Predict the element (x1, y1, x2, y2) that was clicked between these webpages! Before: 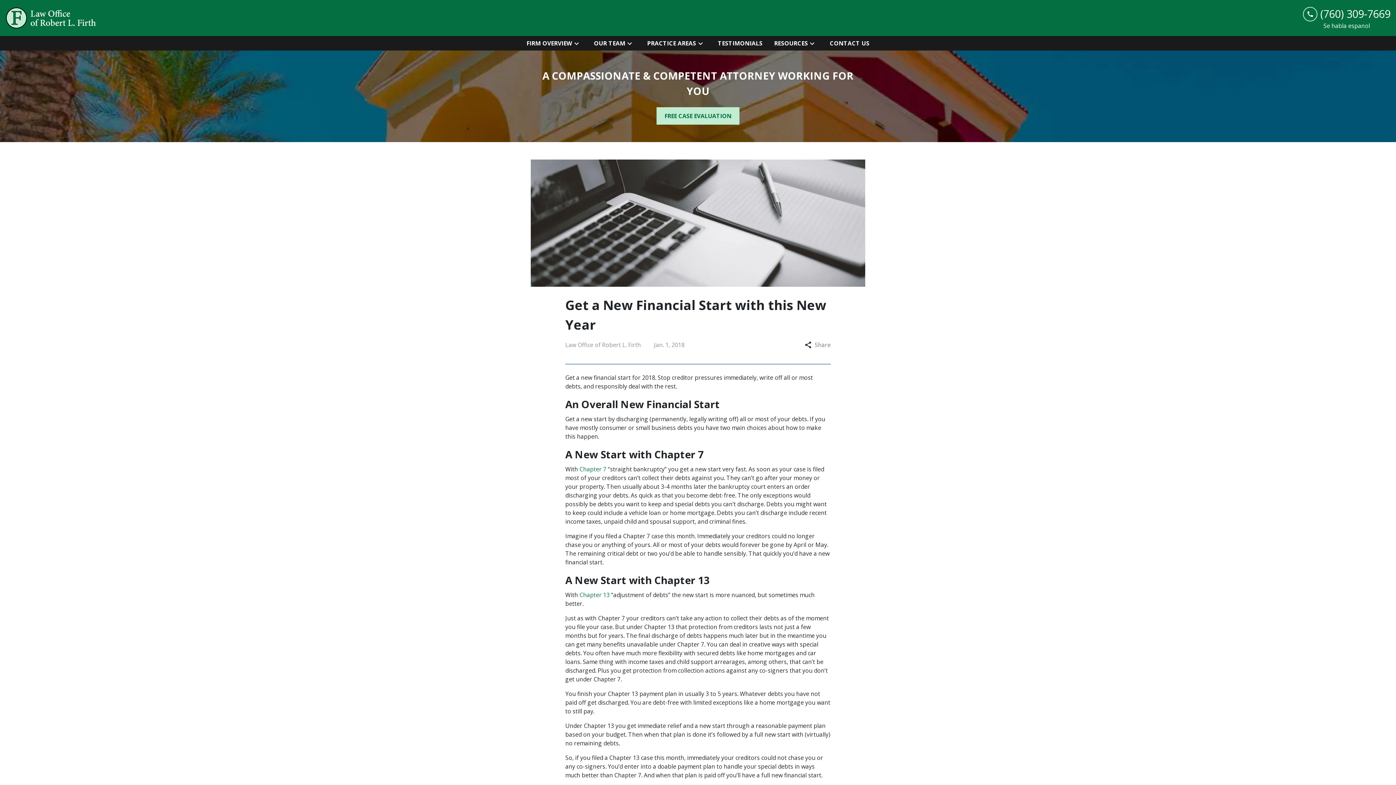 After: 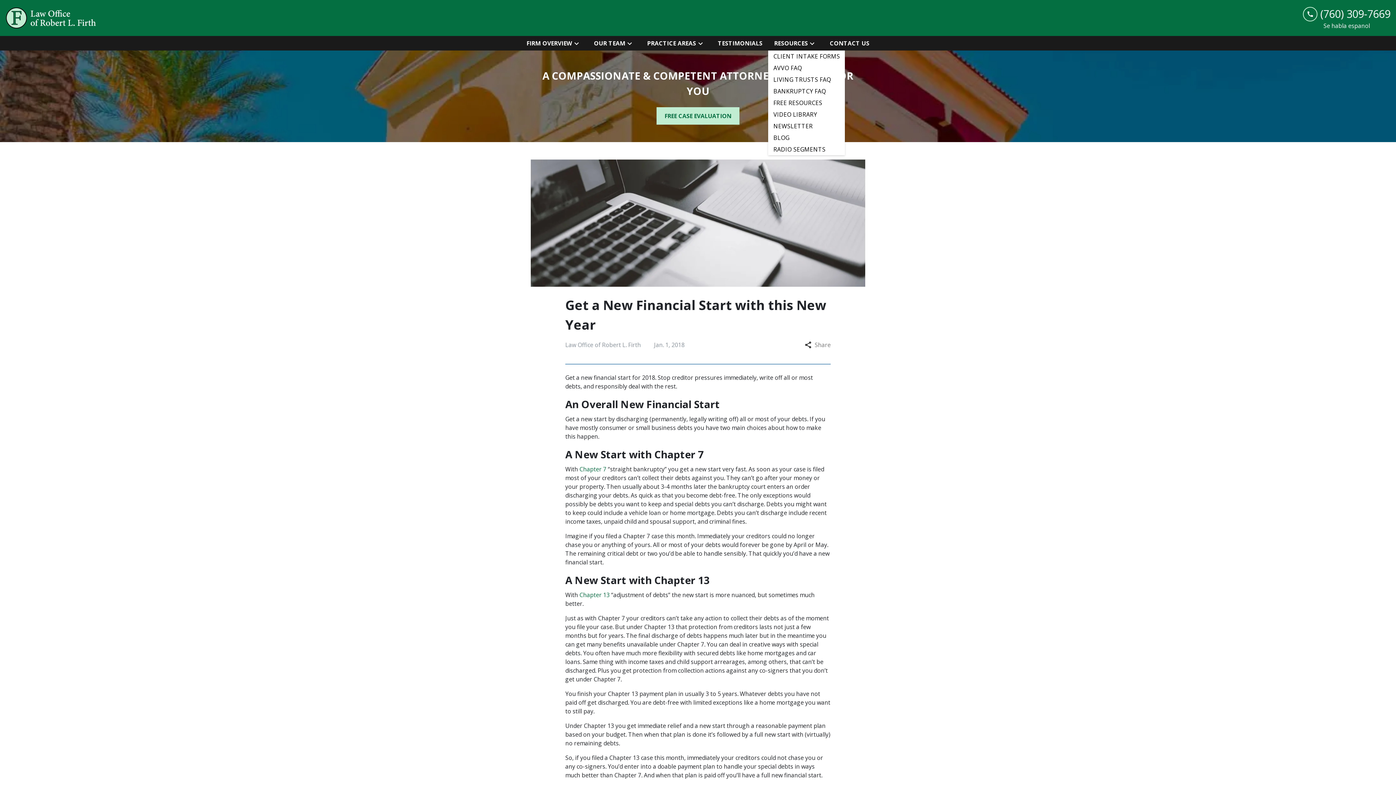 Action: bbox: (771, 36, 808, 50) label: RESOURCES